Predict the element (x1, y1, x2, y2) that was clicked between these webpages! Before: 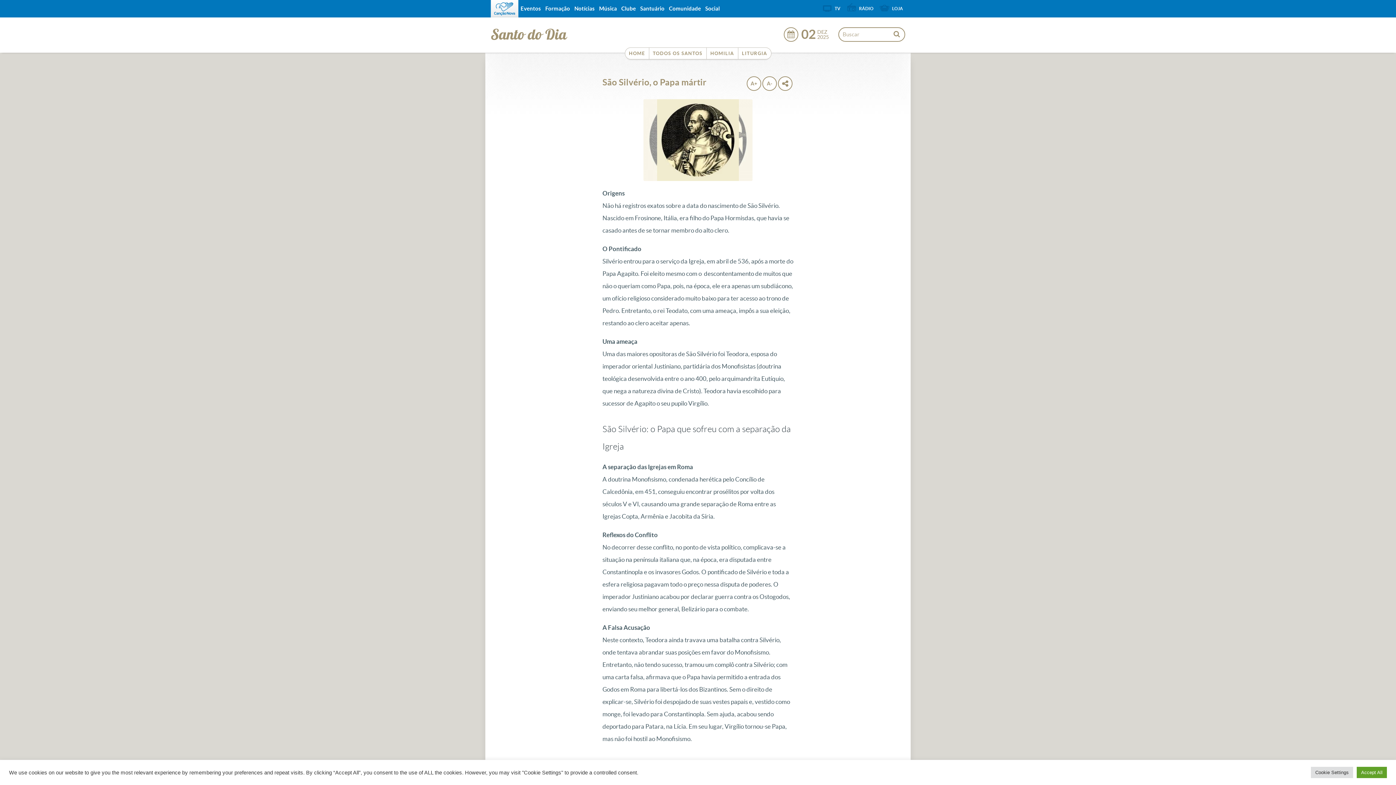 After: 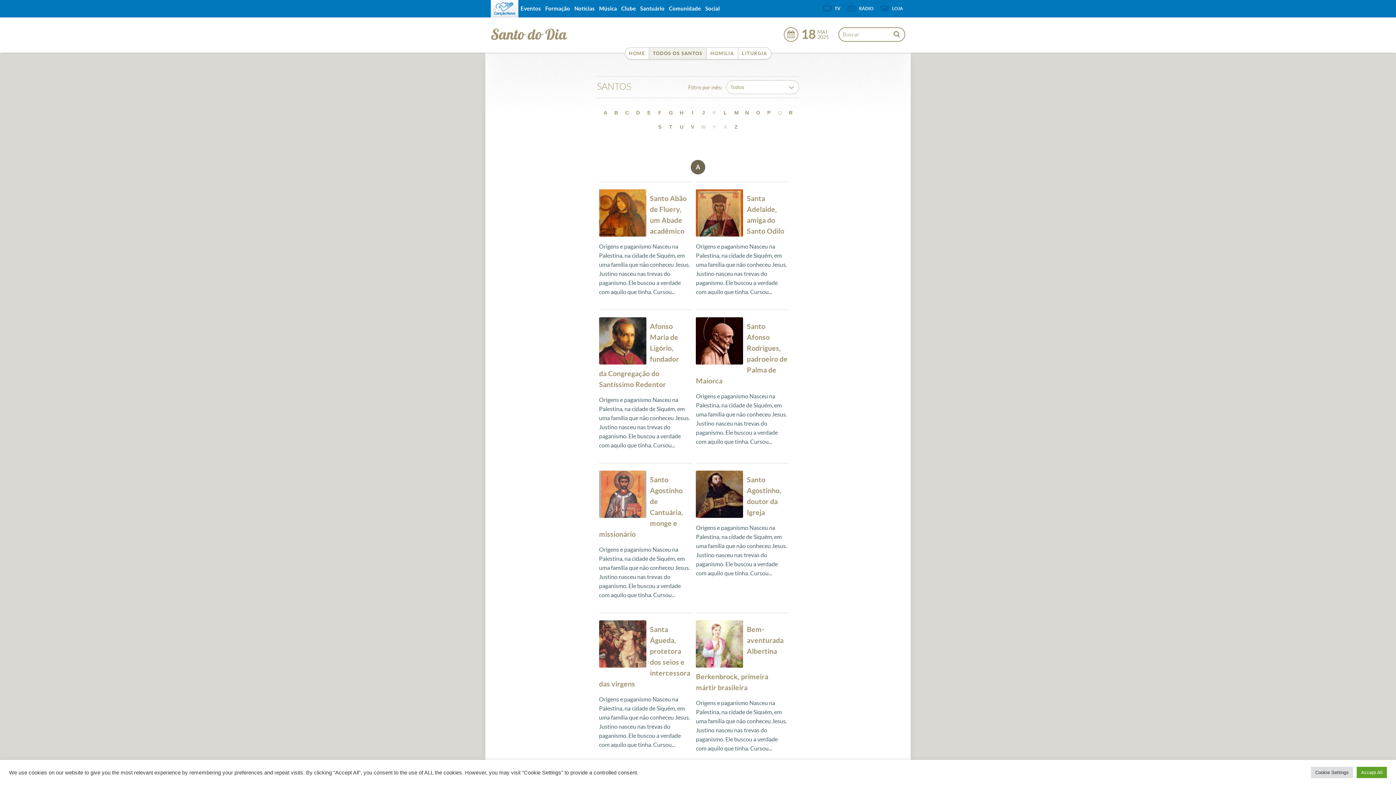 Action: label: TODOS OS SANTOS bbox: (649, 47, 706, 59)